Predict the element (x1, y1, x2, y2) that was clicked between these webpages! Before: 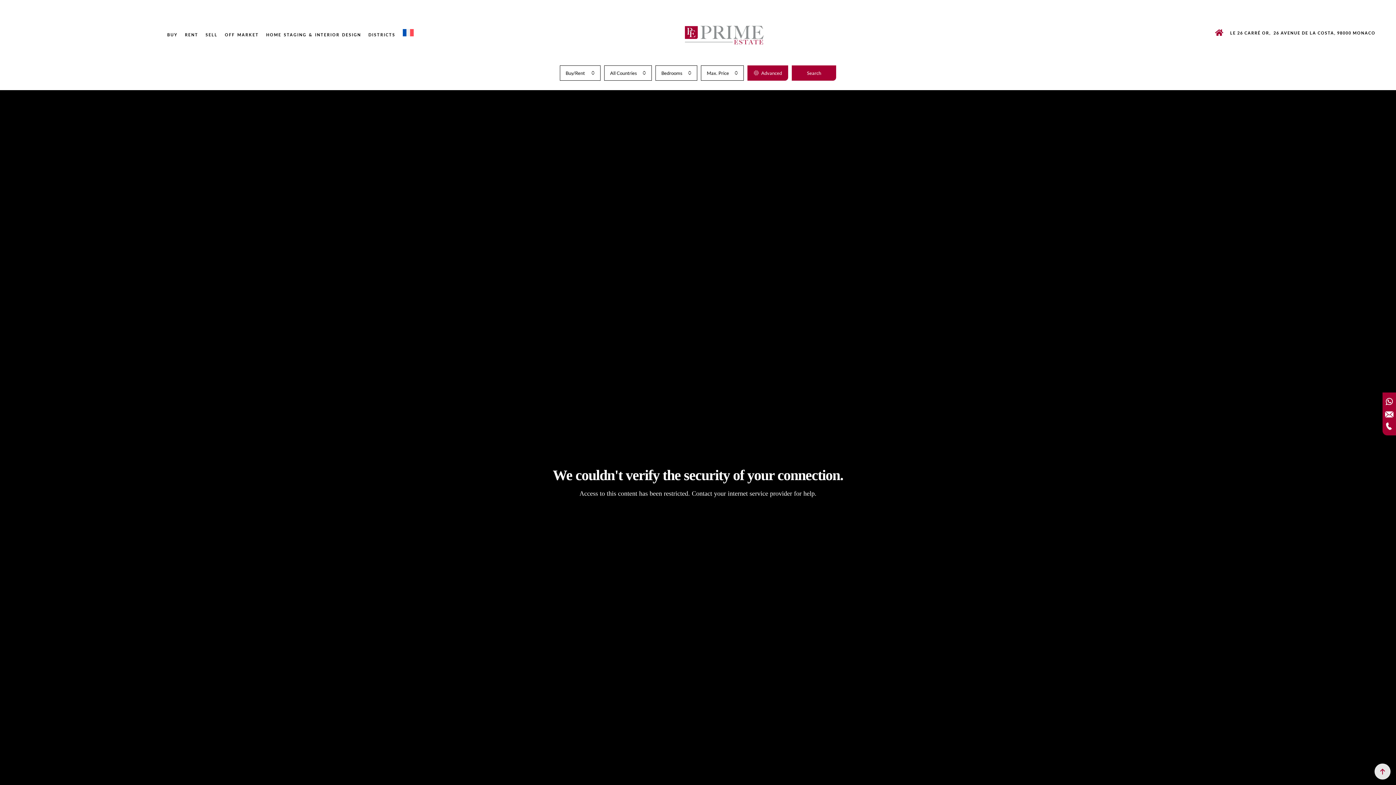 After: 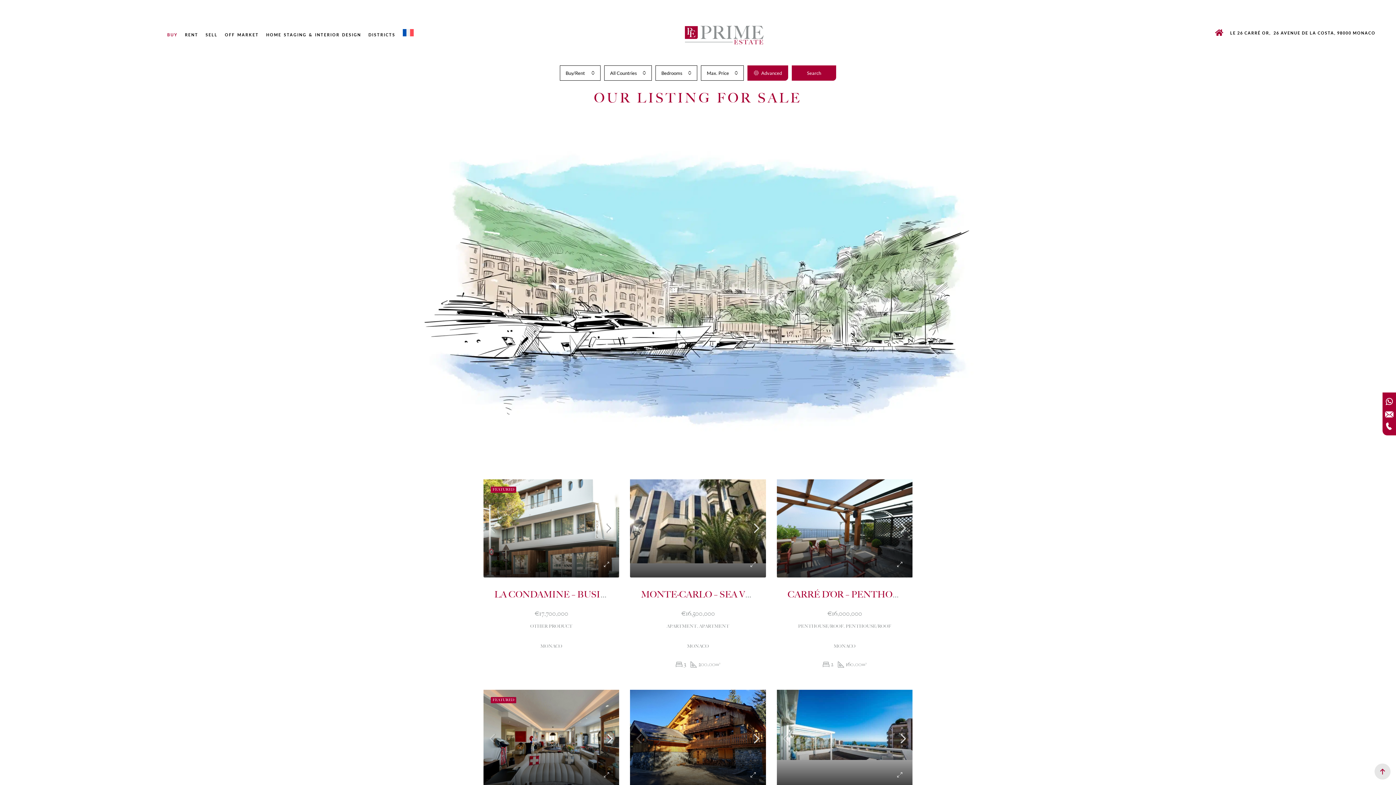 Action: bbox: (163, 33, 181, 36) label: BUY